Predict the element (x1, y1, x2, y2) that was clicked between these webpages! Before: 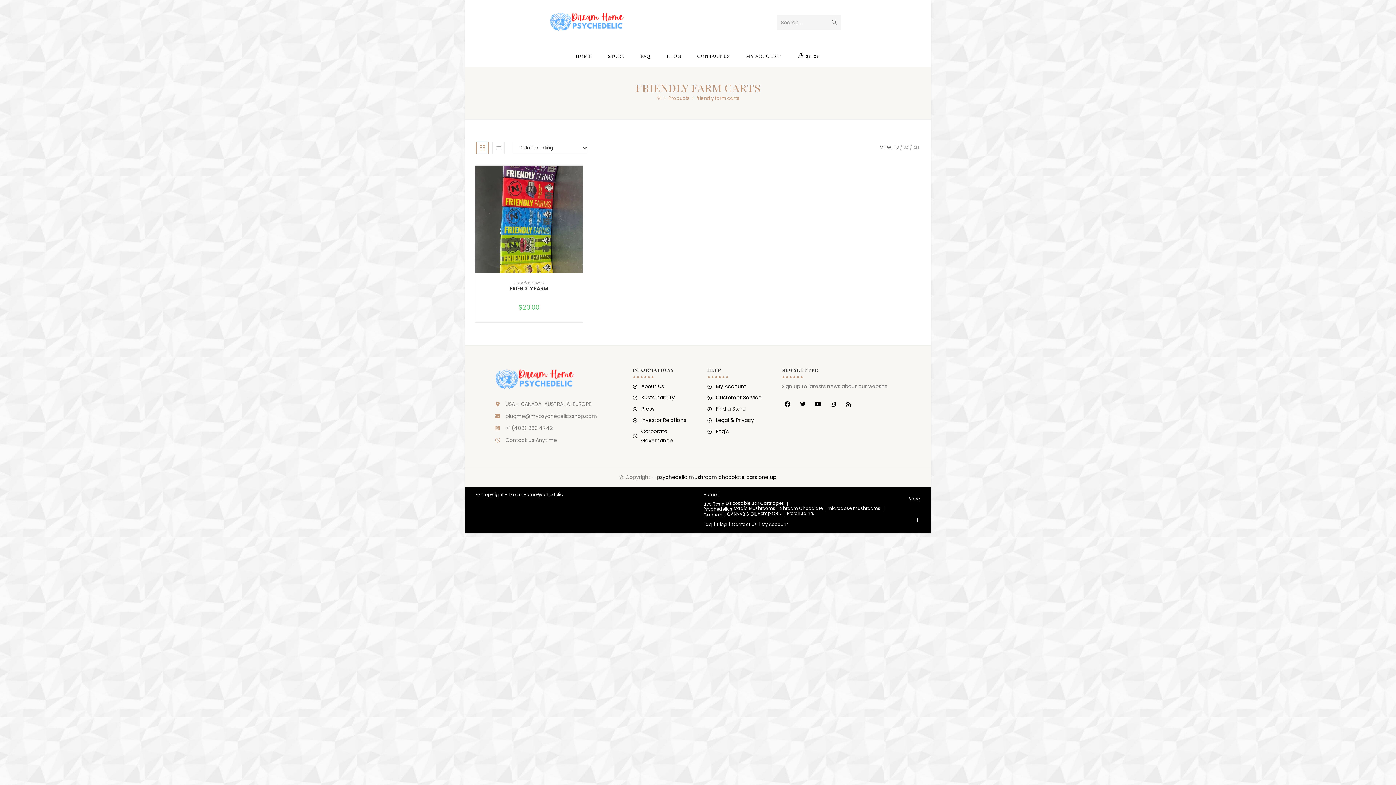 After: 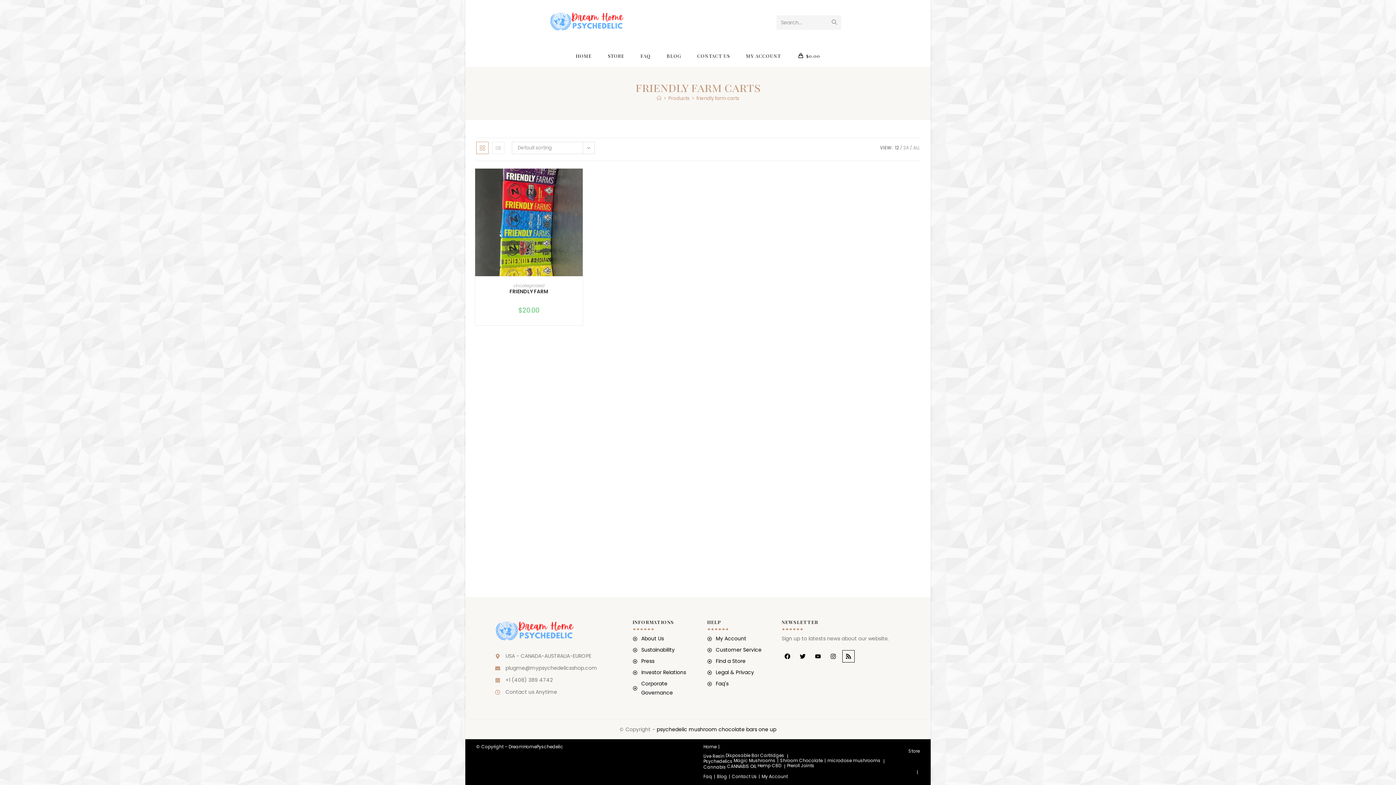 Action: bbox: (842, 398, 854, 410) label: Rss